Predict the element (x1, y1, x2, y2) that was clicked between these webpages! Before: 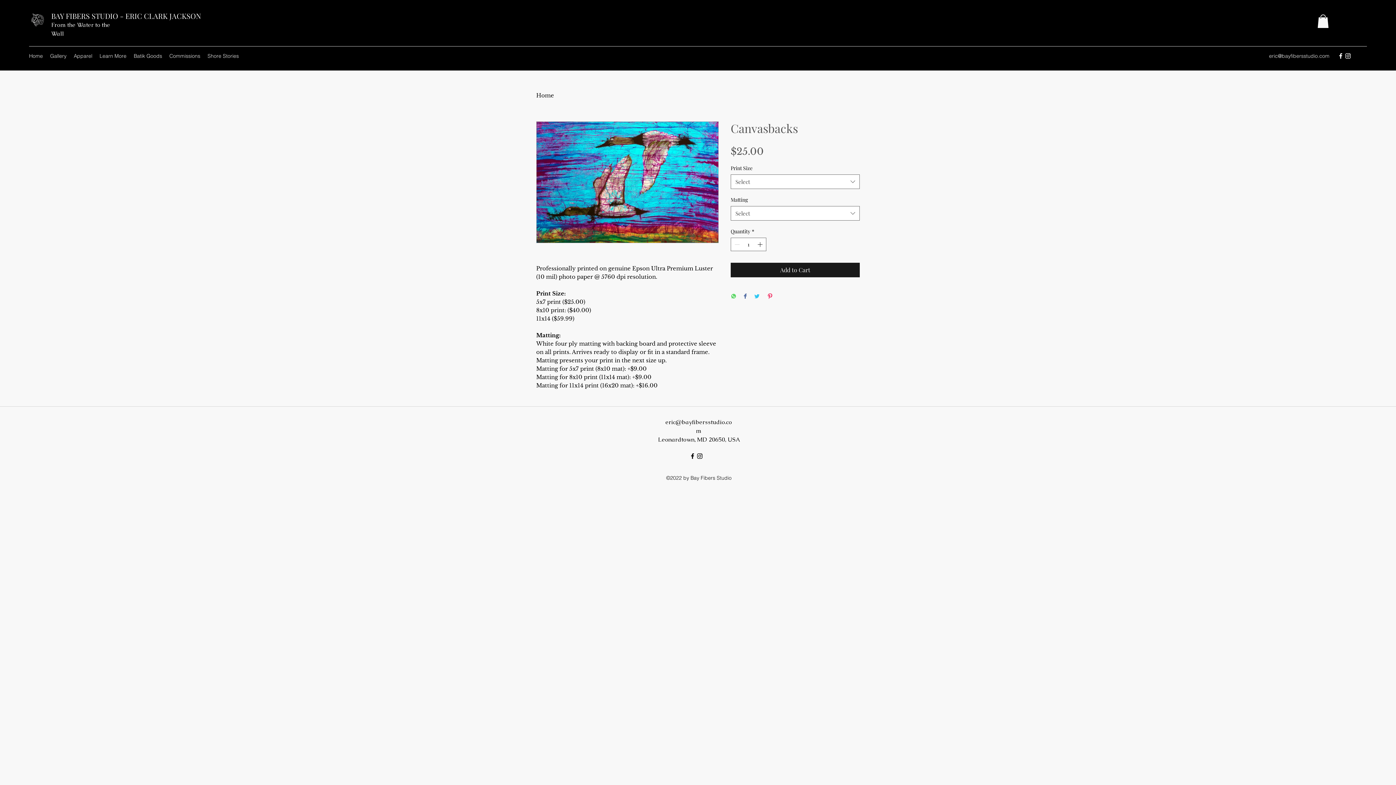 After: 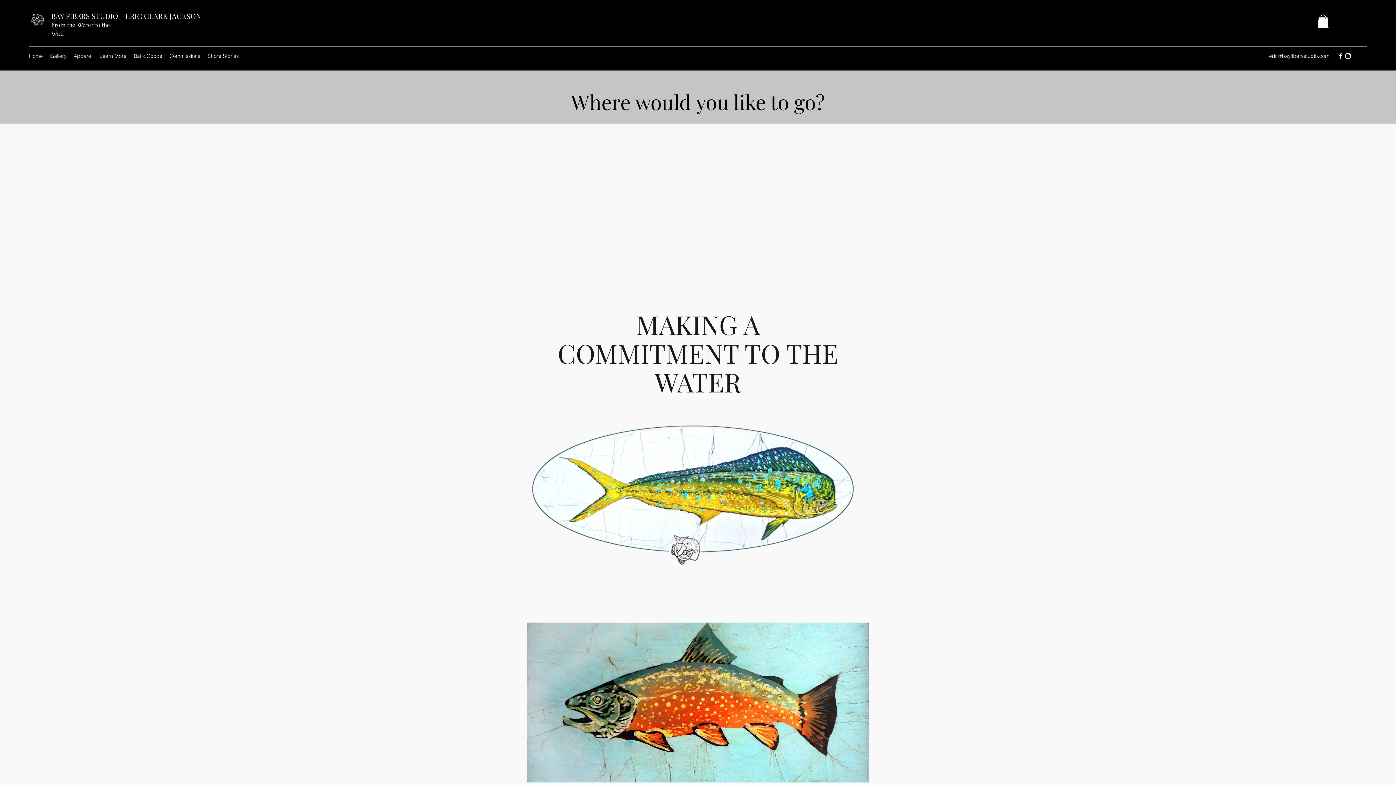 Action: bbox: (29, 13, 45, 27)